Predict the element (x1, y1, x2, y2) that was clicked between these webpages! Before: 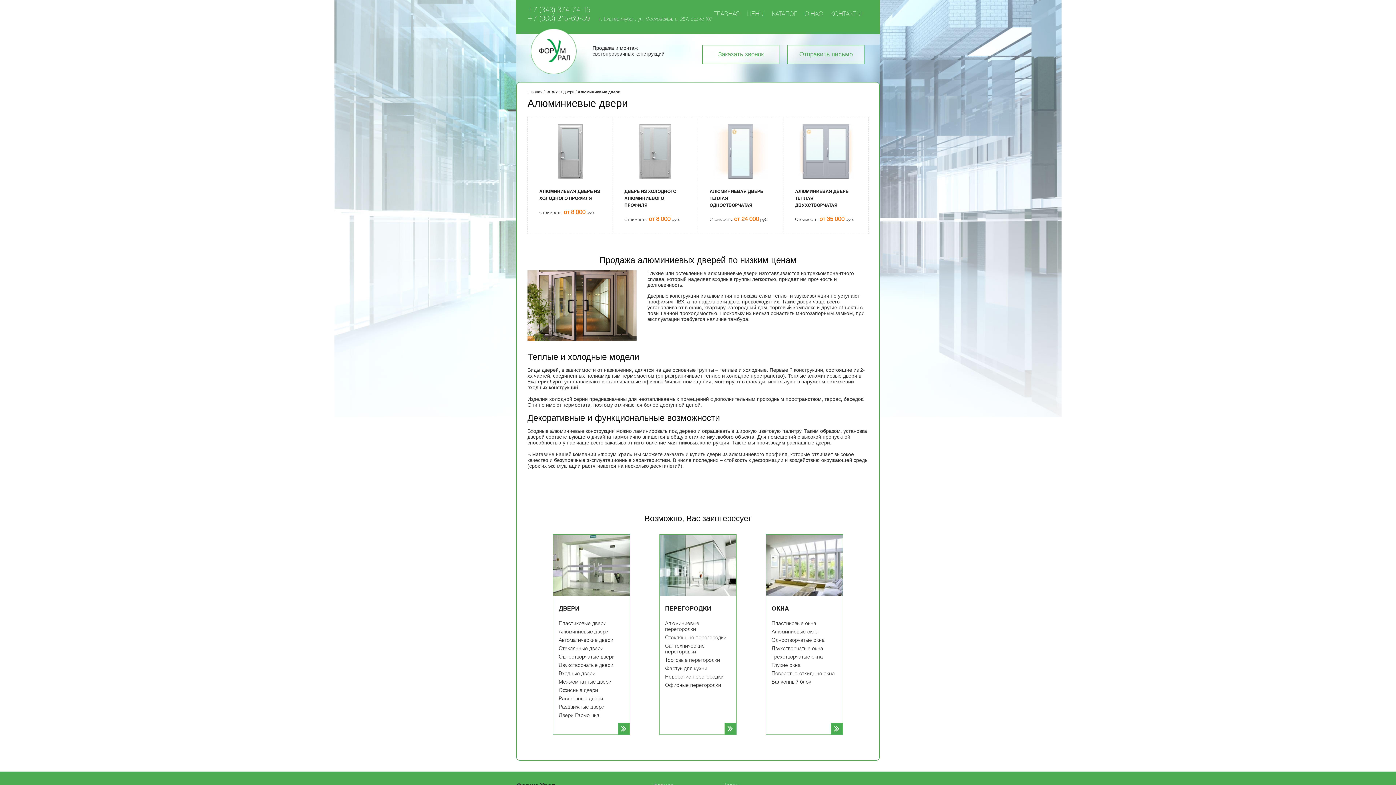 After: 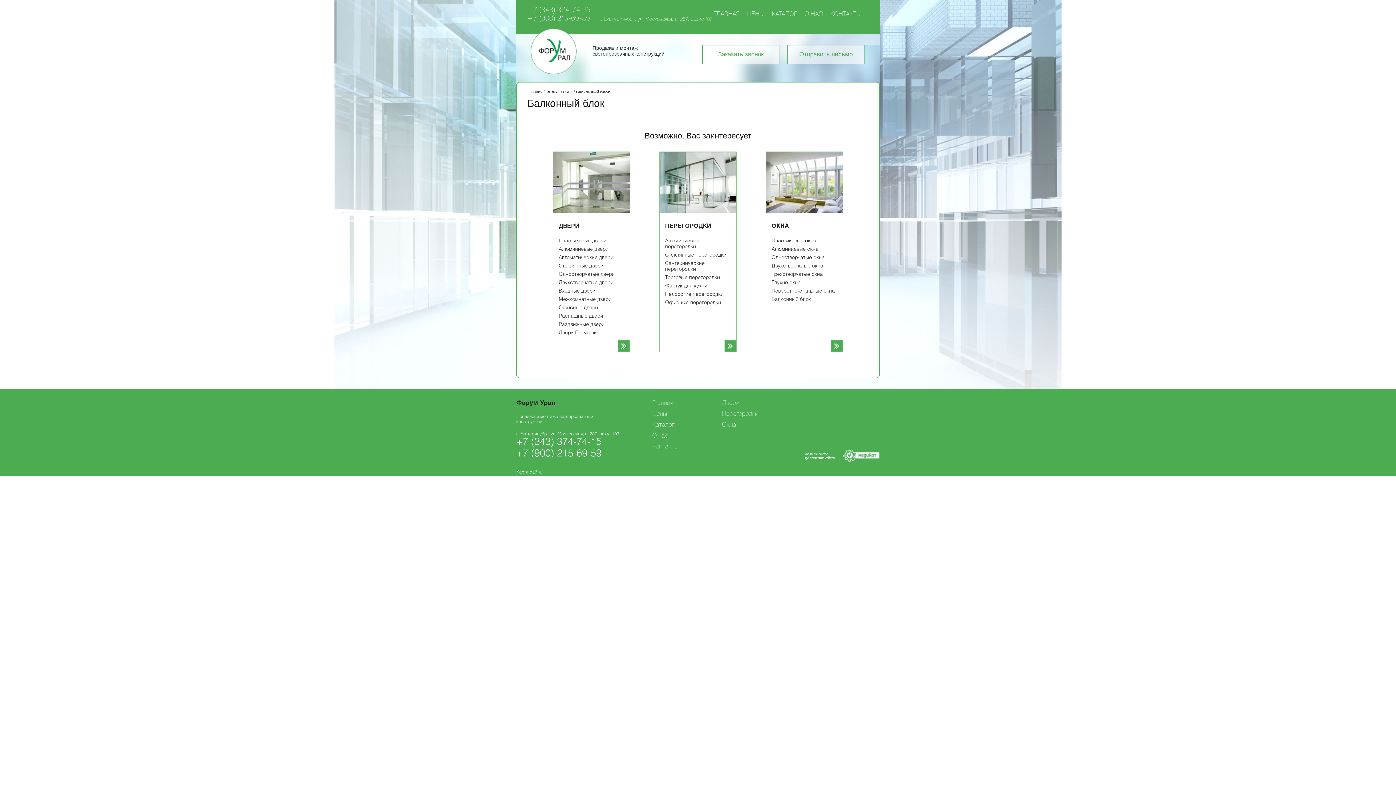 Action: label: Балконный блок bbox: (771, 680, 811, 685)